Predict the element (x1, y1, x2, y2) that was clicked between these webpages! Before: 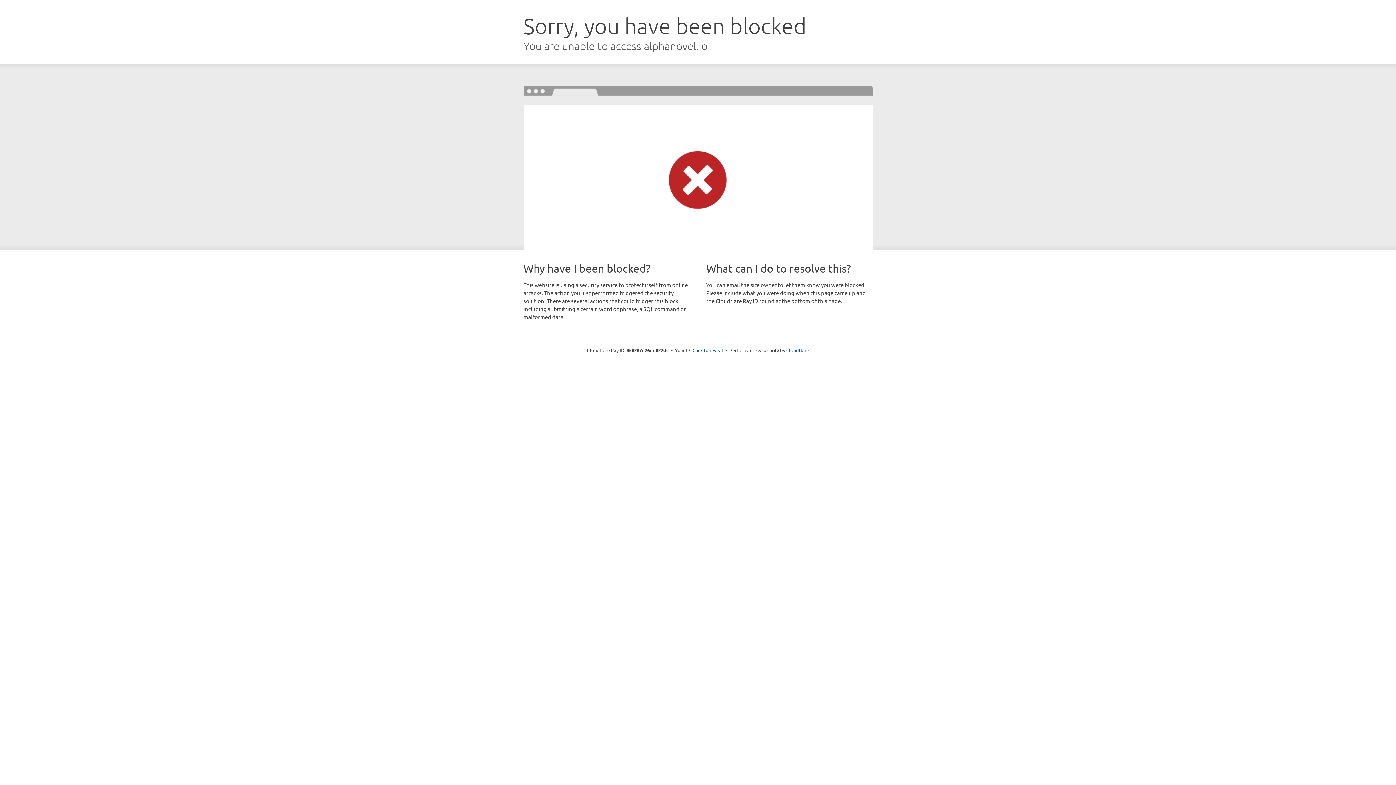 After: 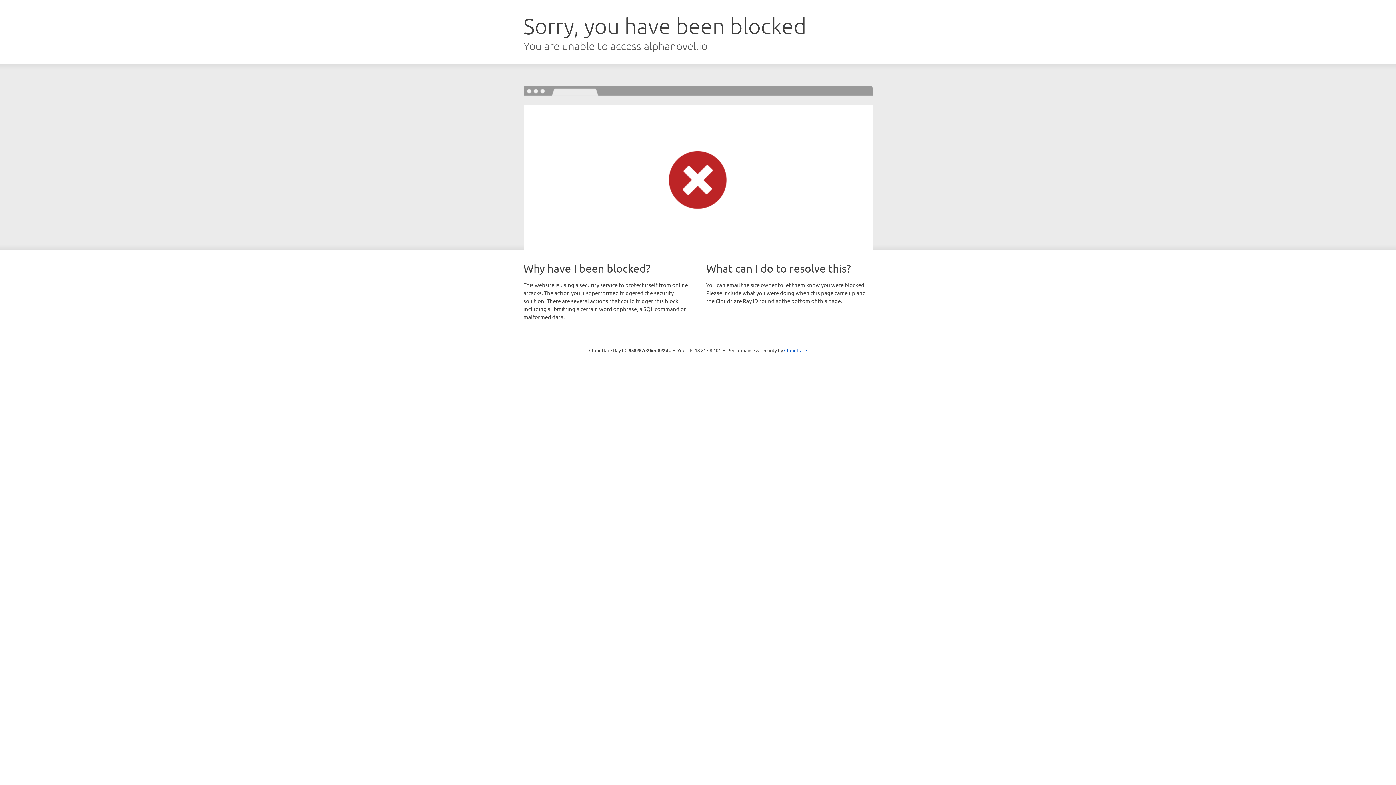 Action: label: Click to reveal bbox: (692, 346, 723, 353)